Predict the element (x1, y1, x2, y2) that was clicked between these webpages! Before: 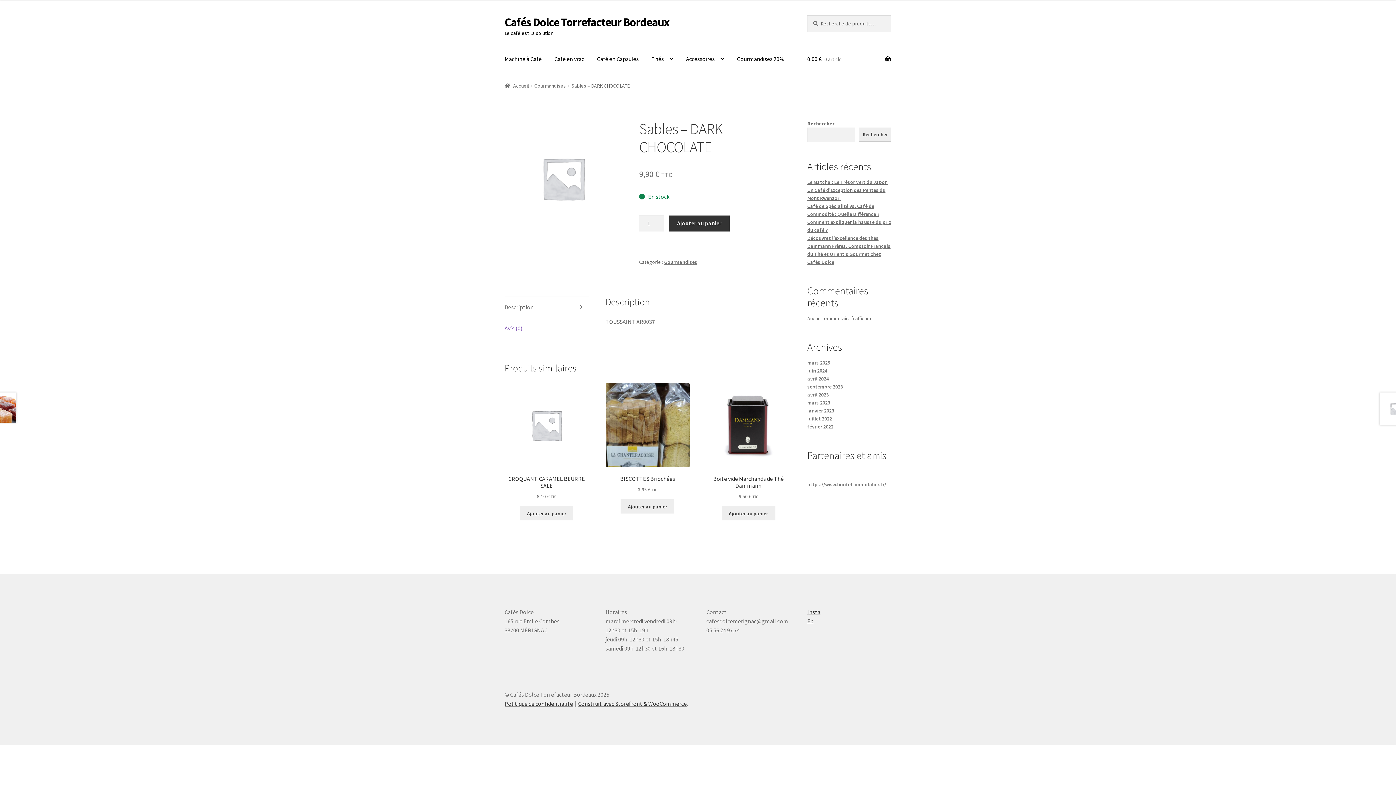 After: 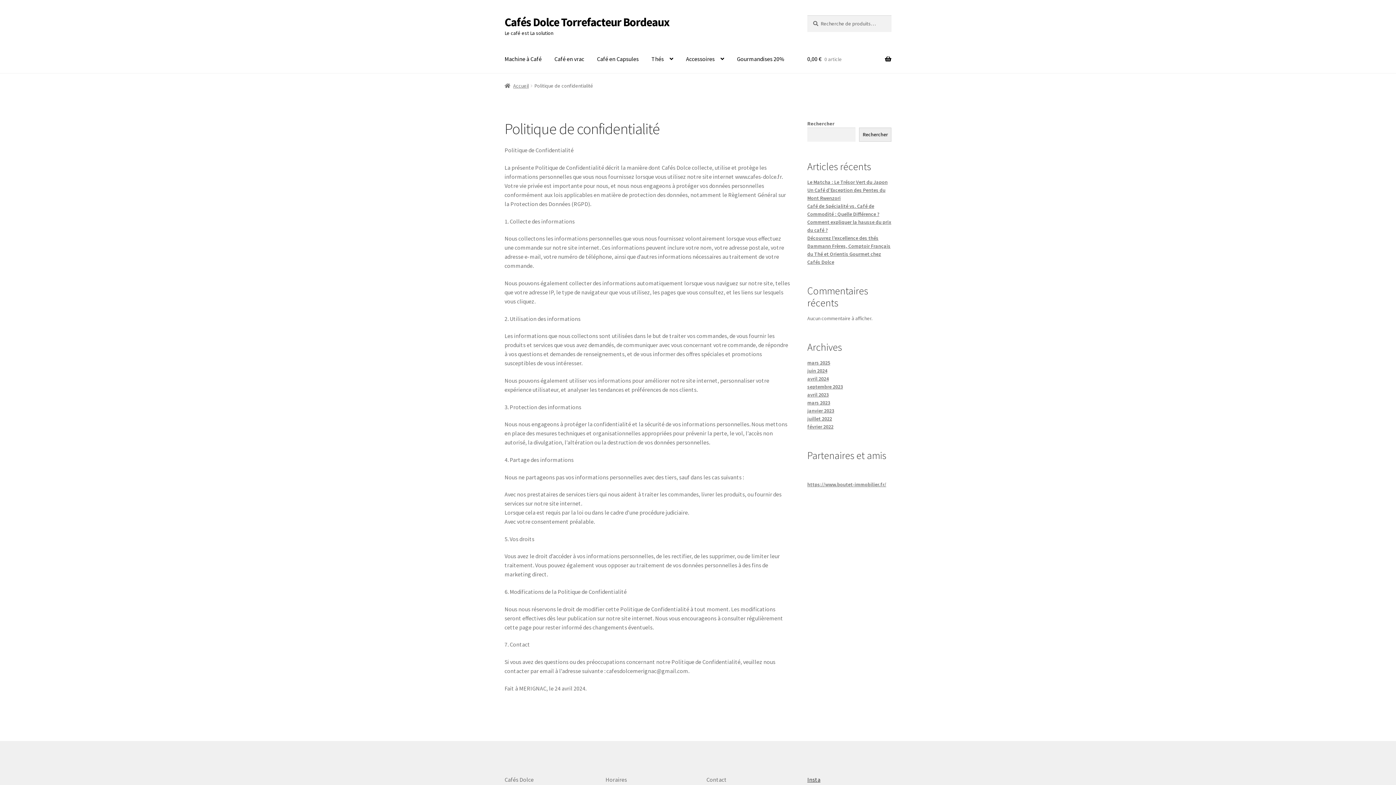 Action: bbox: (504, 700, 573, 707) label: Politique de confidentialité